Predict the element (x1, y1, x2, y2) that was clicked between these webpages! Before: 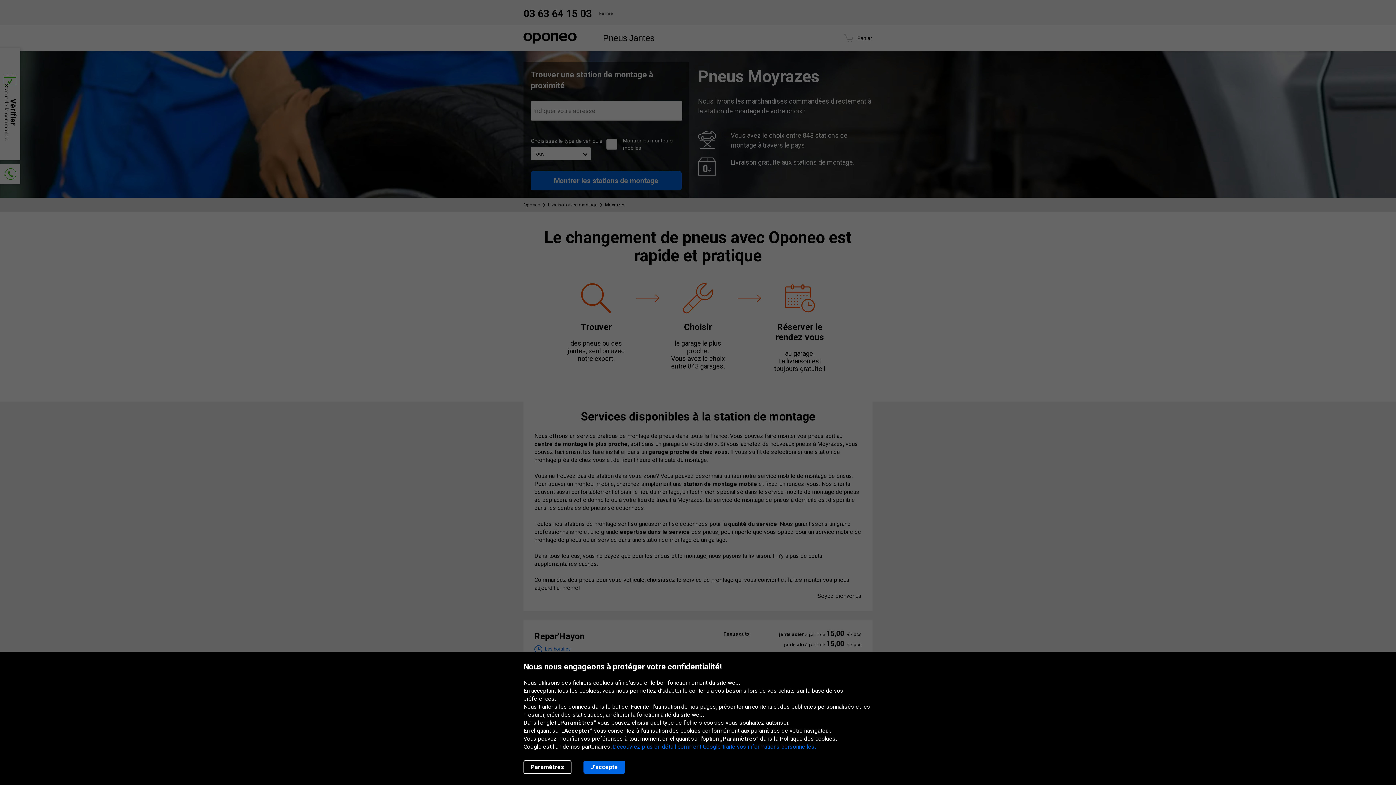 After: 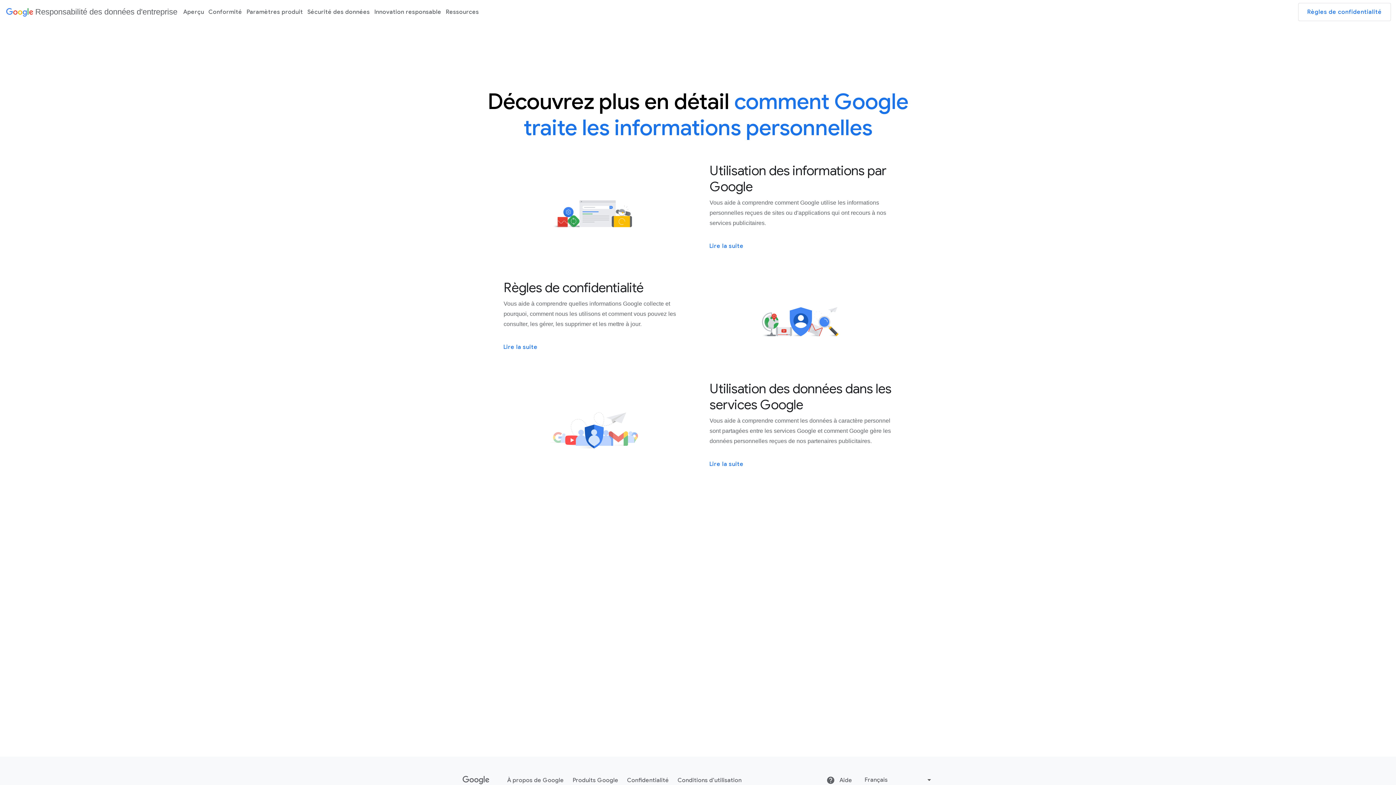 Action: bbox: (613, 743, 816, 750) label: Découvrez plus en détail comment Google traite vos informations personnelles.